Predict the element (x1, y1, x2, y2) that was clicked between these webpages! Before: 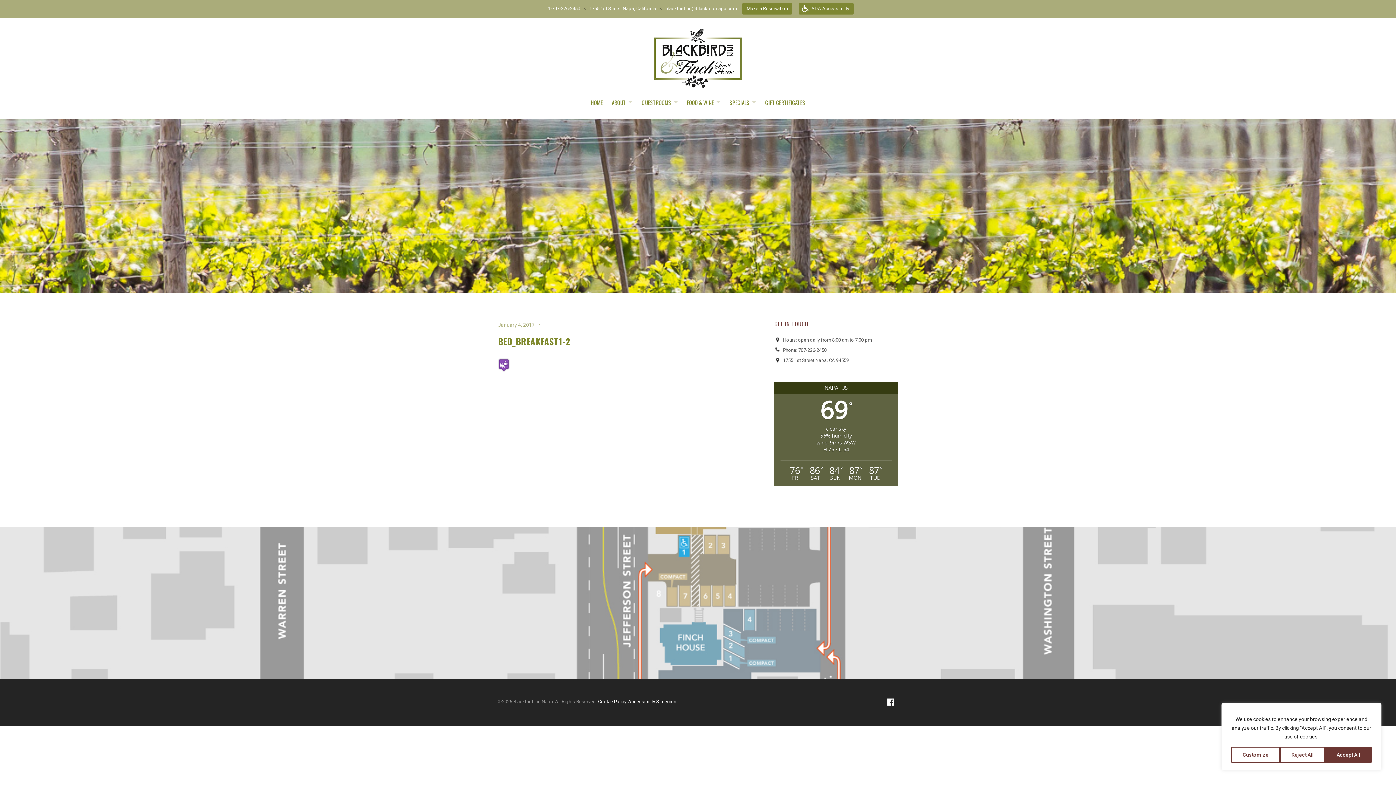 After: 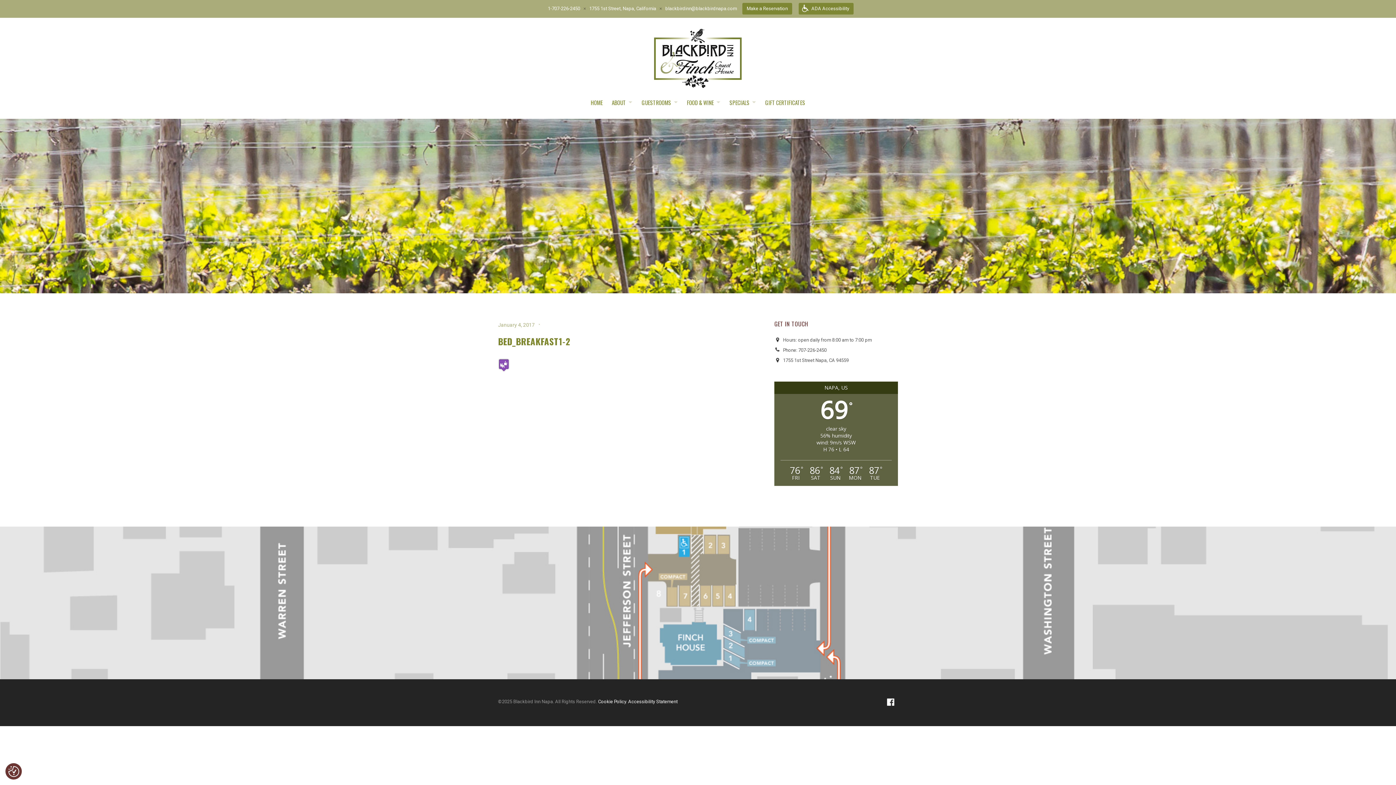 Action: bbox: (1325, 747, 1372, 763) label: Accept All